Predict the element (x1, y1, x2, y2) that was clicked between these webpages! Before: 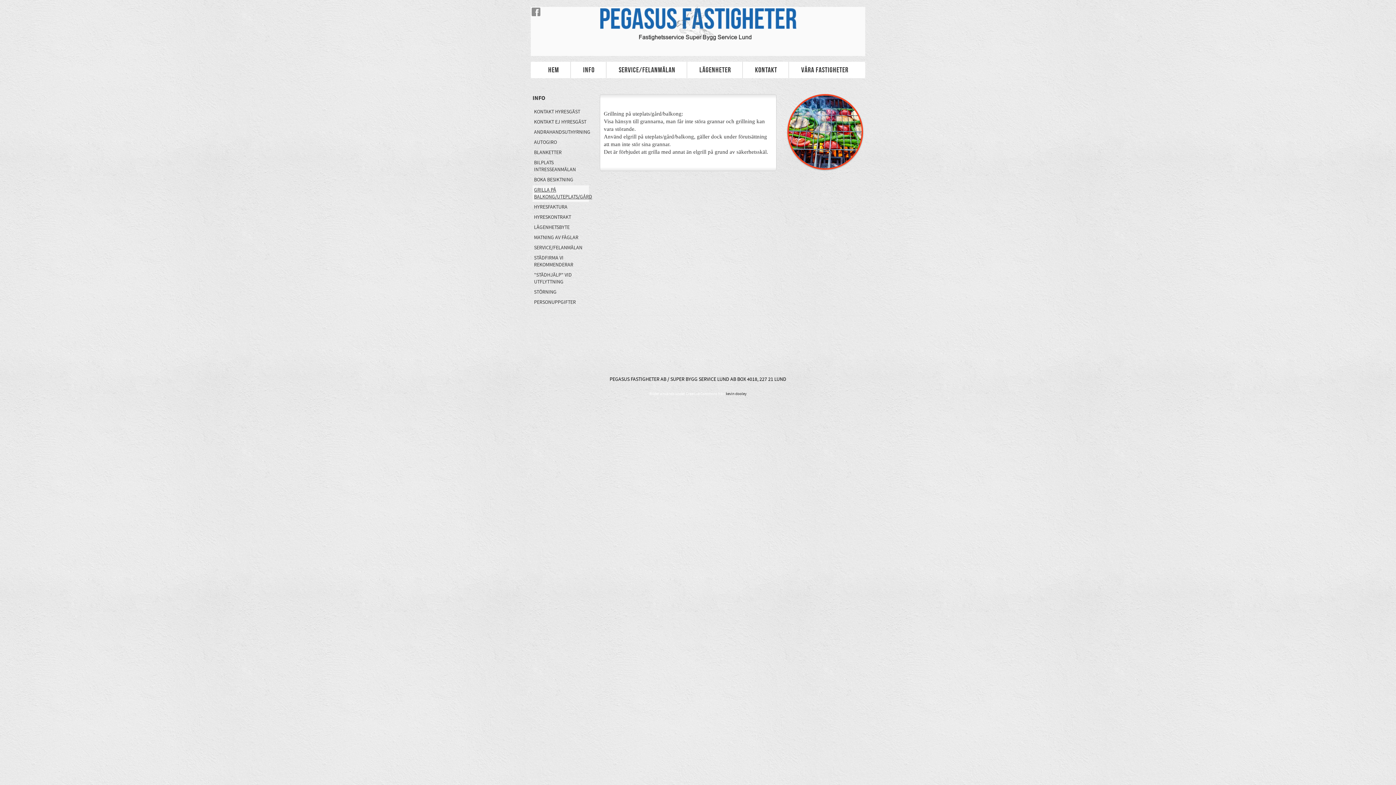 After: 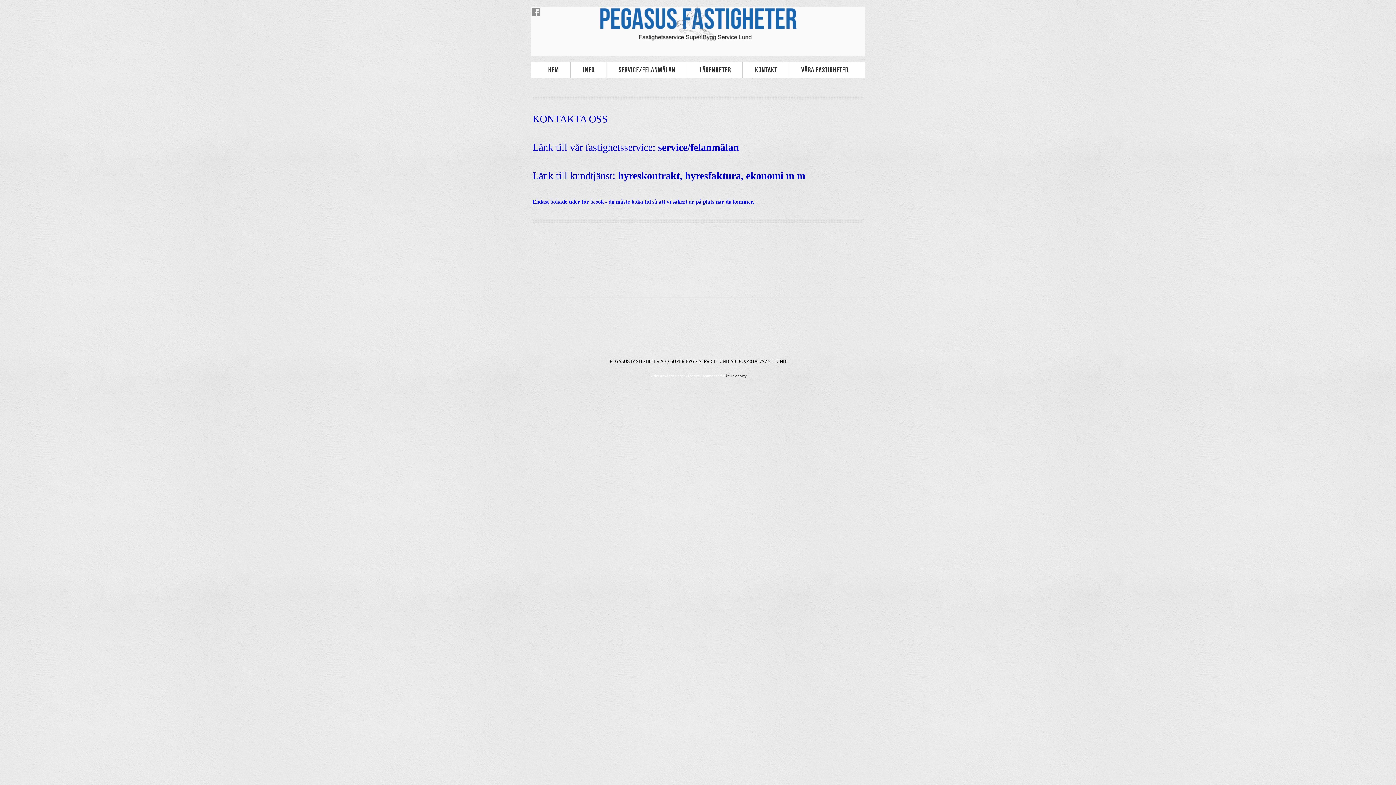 Action: label: KONTAKT bbox: (743, 61, 788, 78)